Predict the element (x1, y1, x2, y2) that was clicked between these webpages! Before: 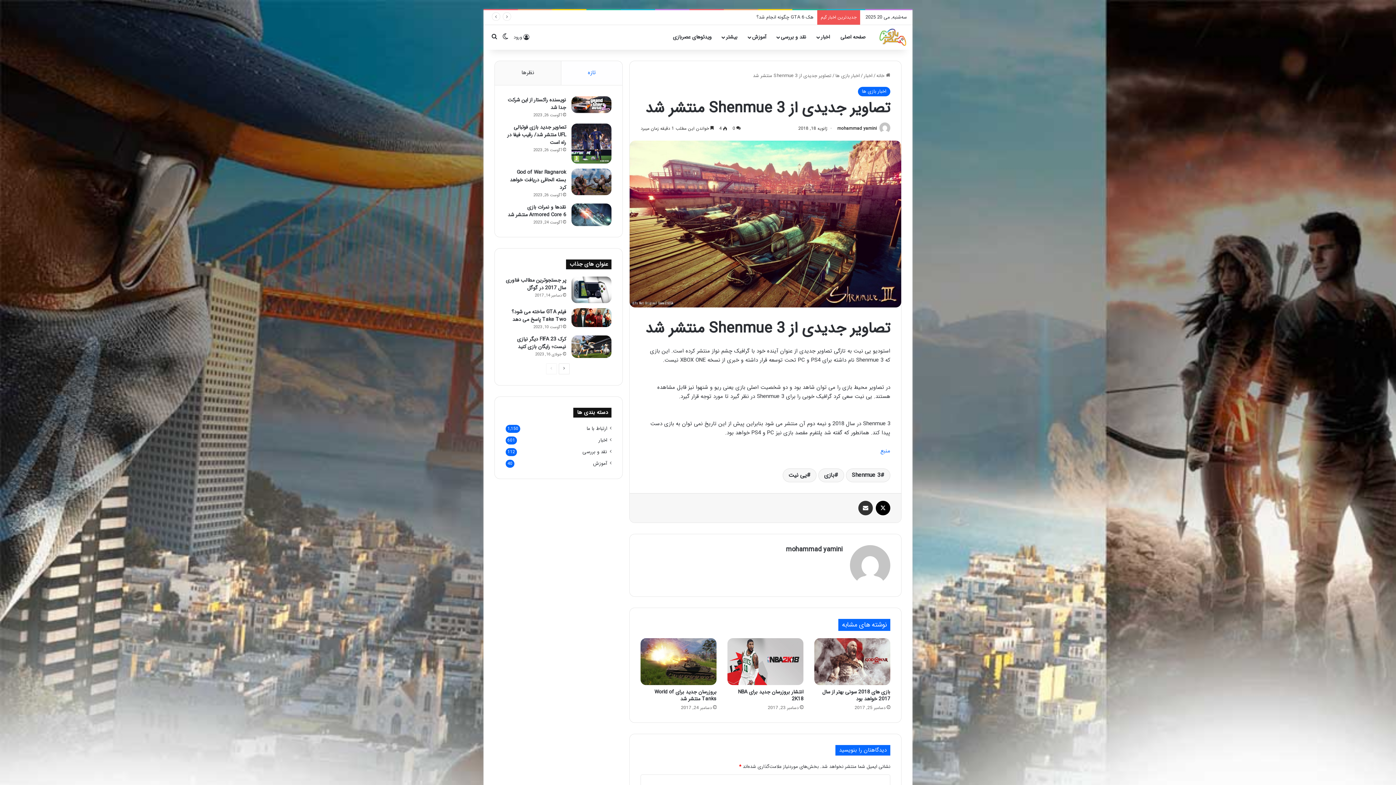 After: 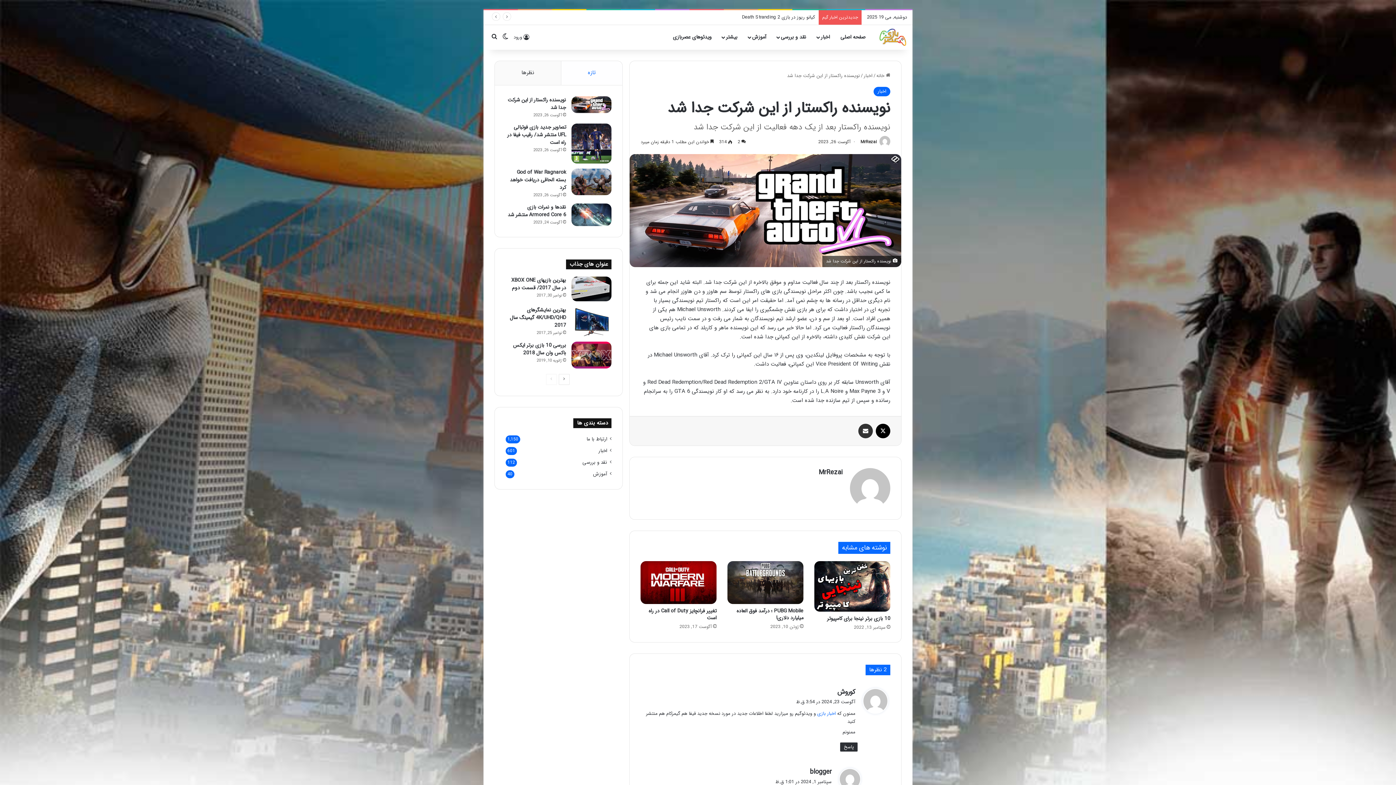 Action: label: نویسنده راکستار از این شرکت جدا شد bbox: (571, 96, 611, 113)